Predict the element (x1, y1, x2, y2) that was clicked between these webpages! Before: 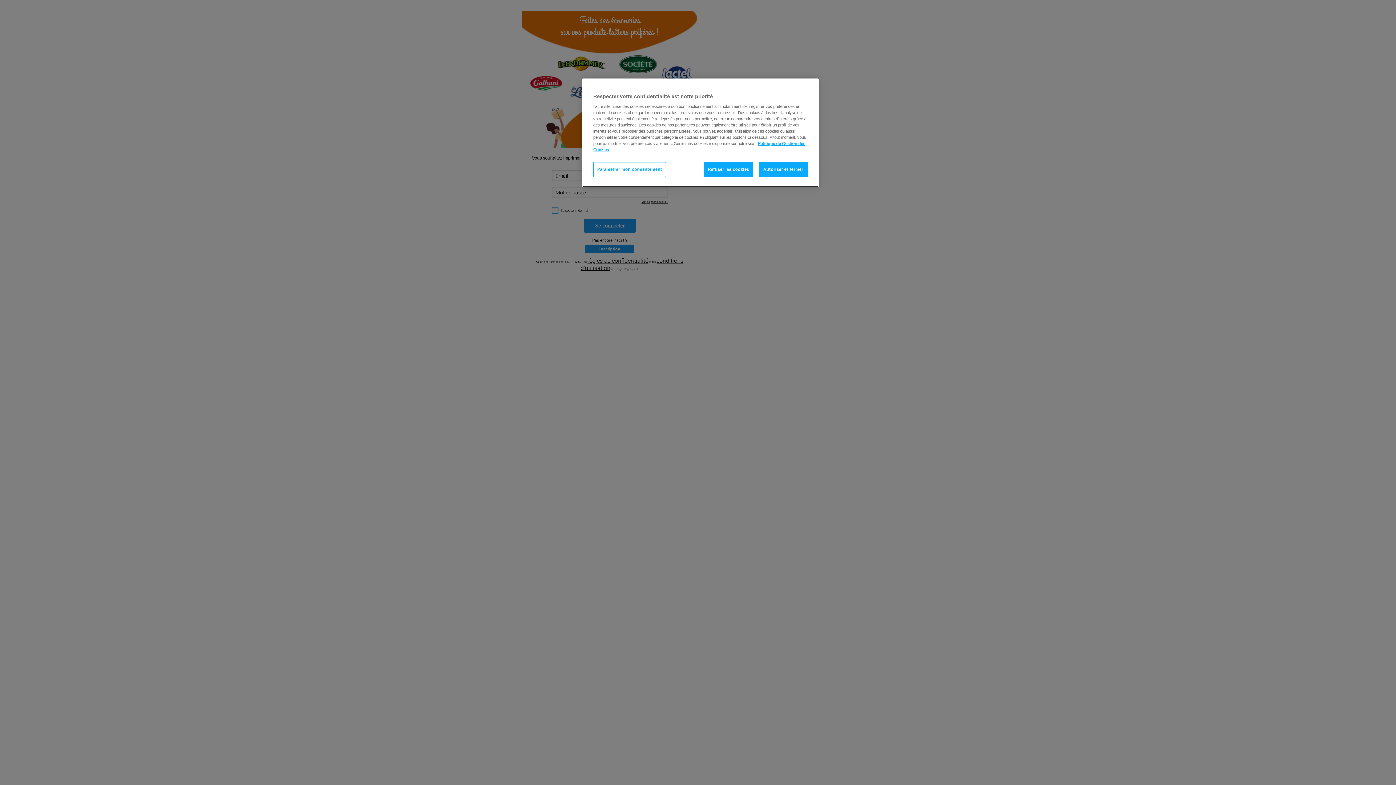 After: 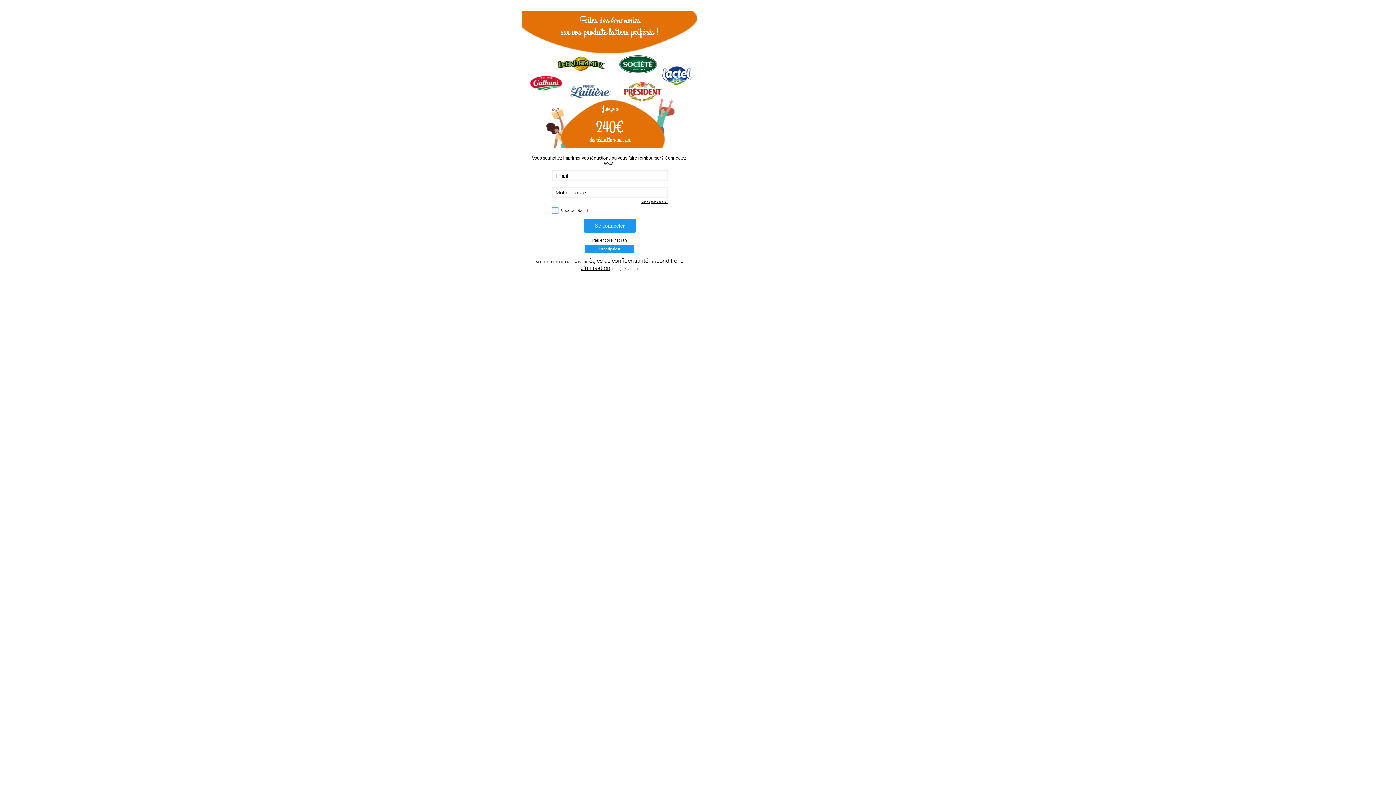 Action: label: Refuser les cookies bbox: (703, 162, 753, 177)